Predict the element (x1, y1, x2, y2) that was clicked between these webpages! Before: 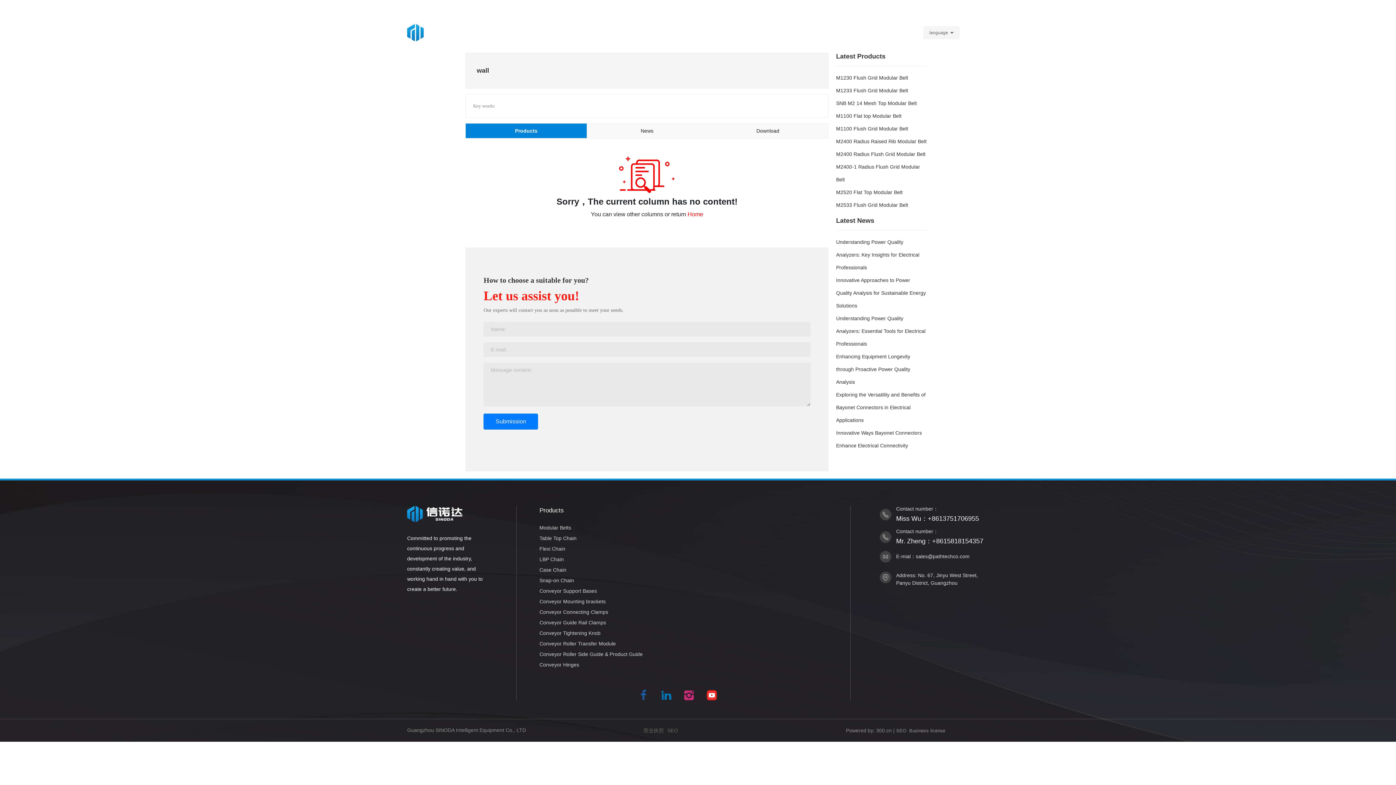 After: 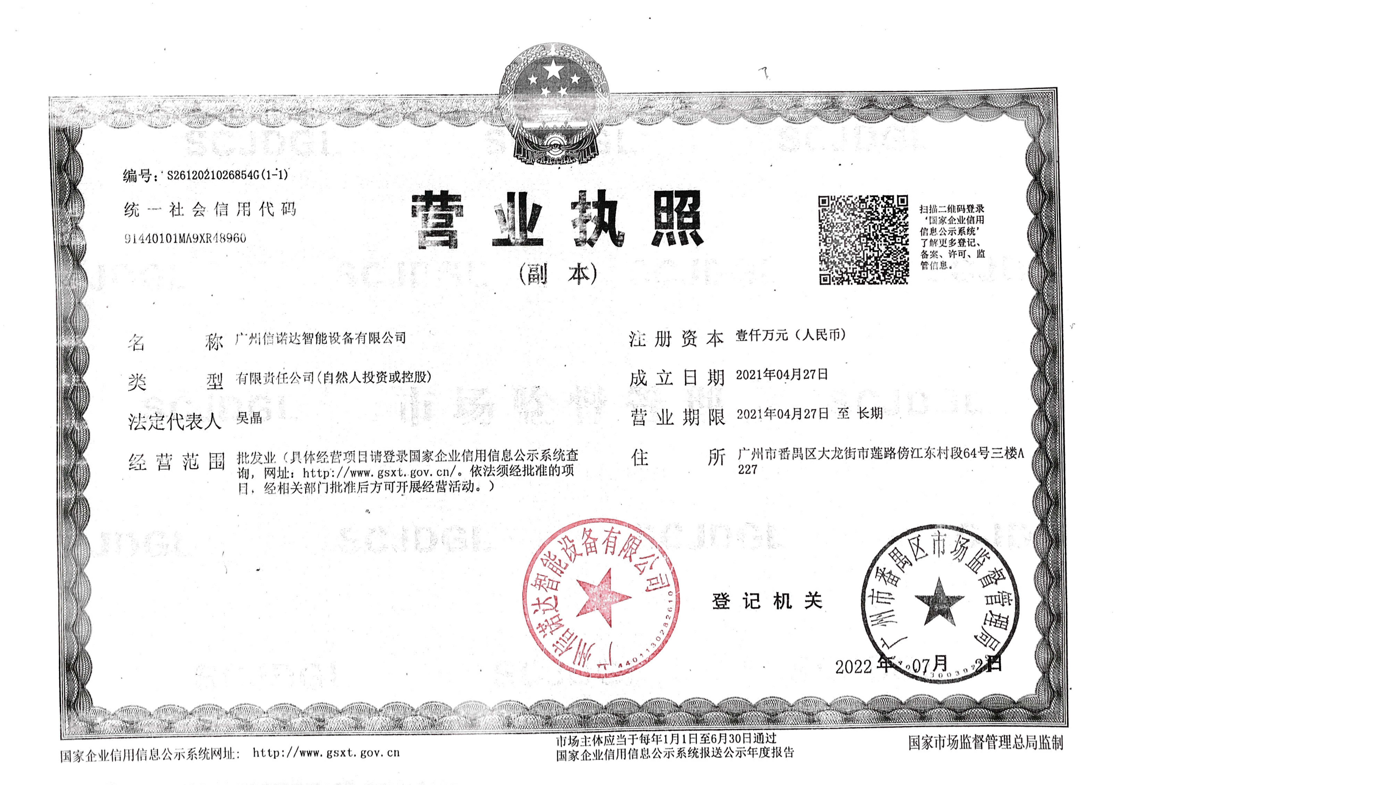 Action: label: Business license bbox: (909, 728, 945, 733)